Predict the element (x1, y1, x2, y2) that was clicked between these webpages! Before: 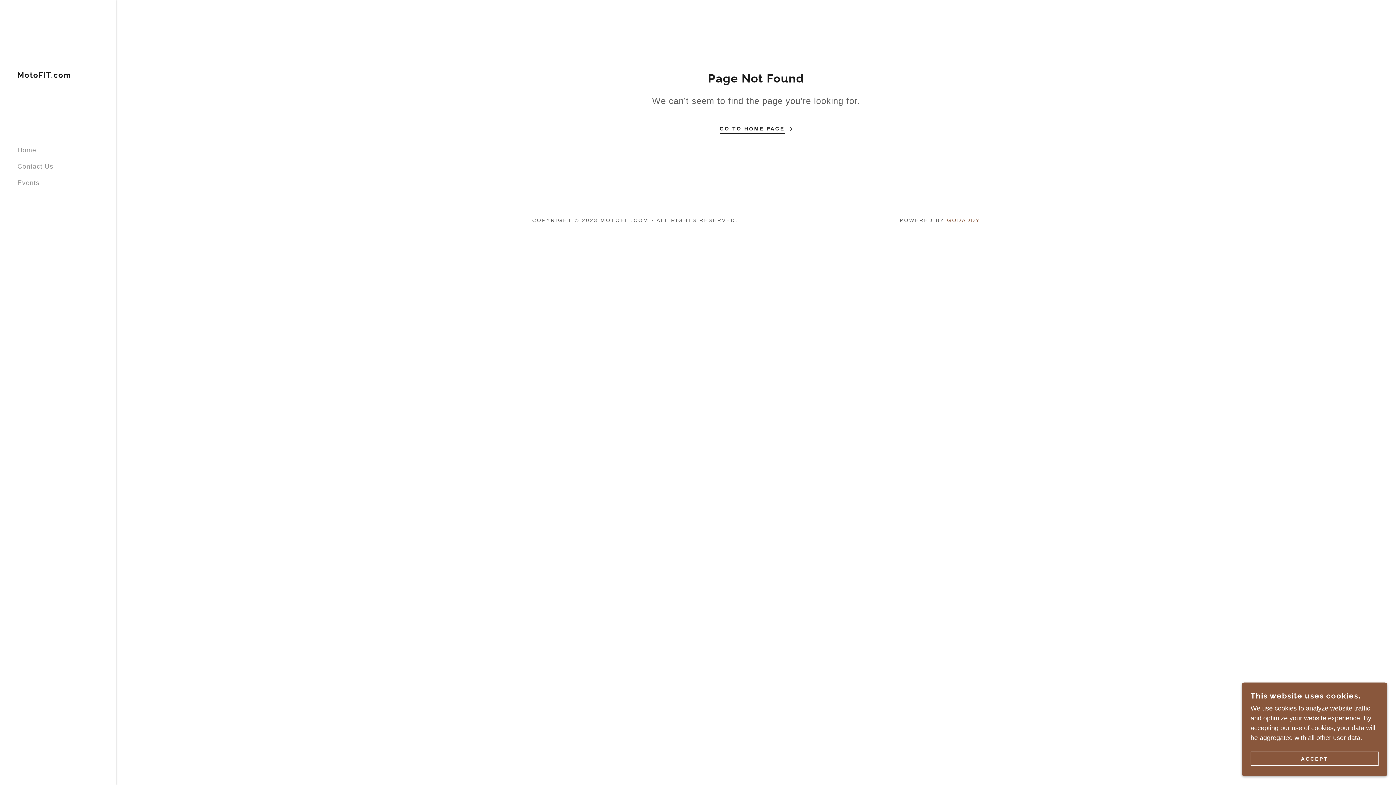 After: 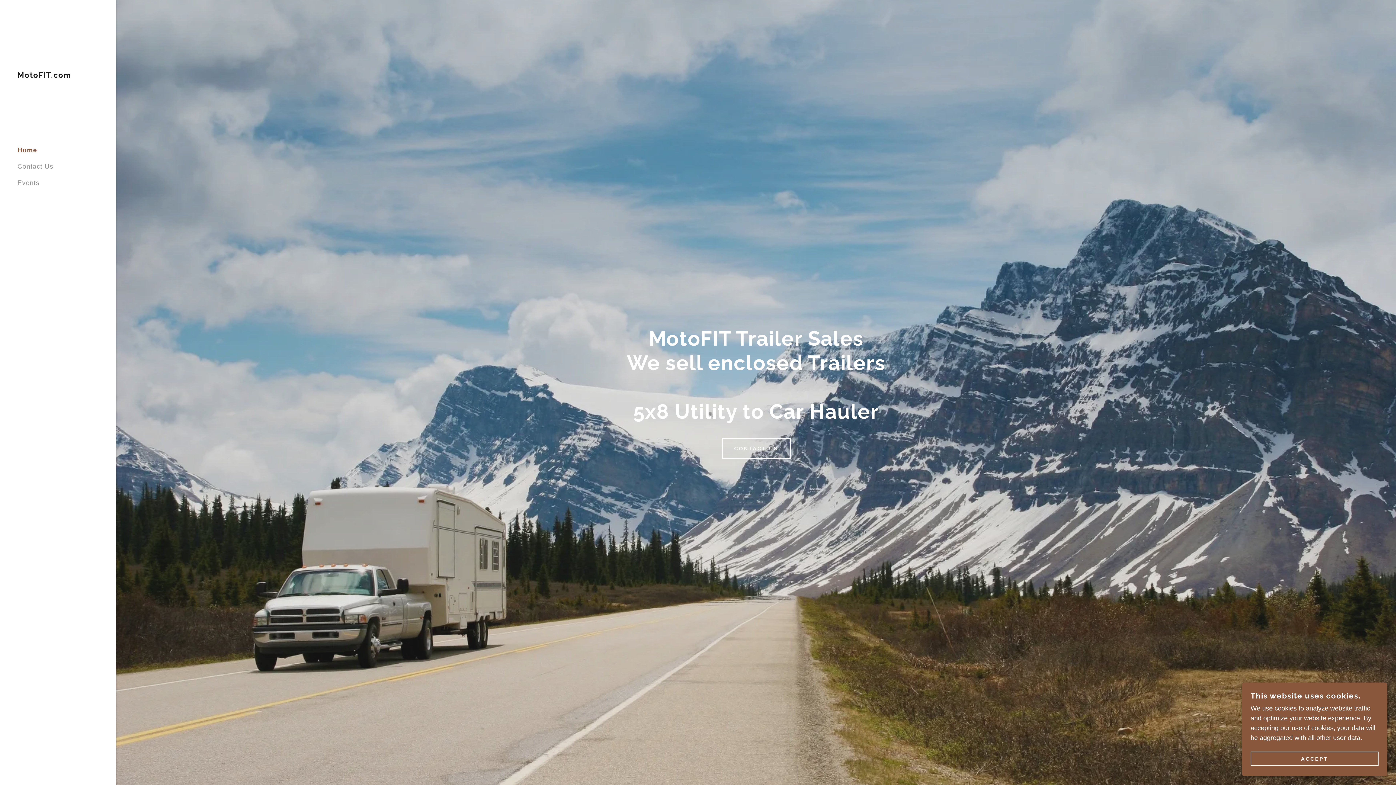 Action: bbox: (17, 146, 36, 153) label: Home